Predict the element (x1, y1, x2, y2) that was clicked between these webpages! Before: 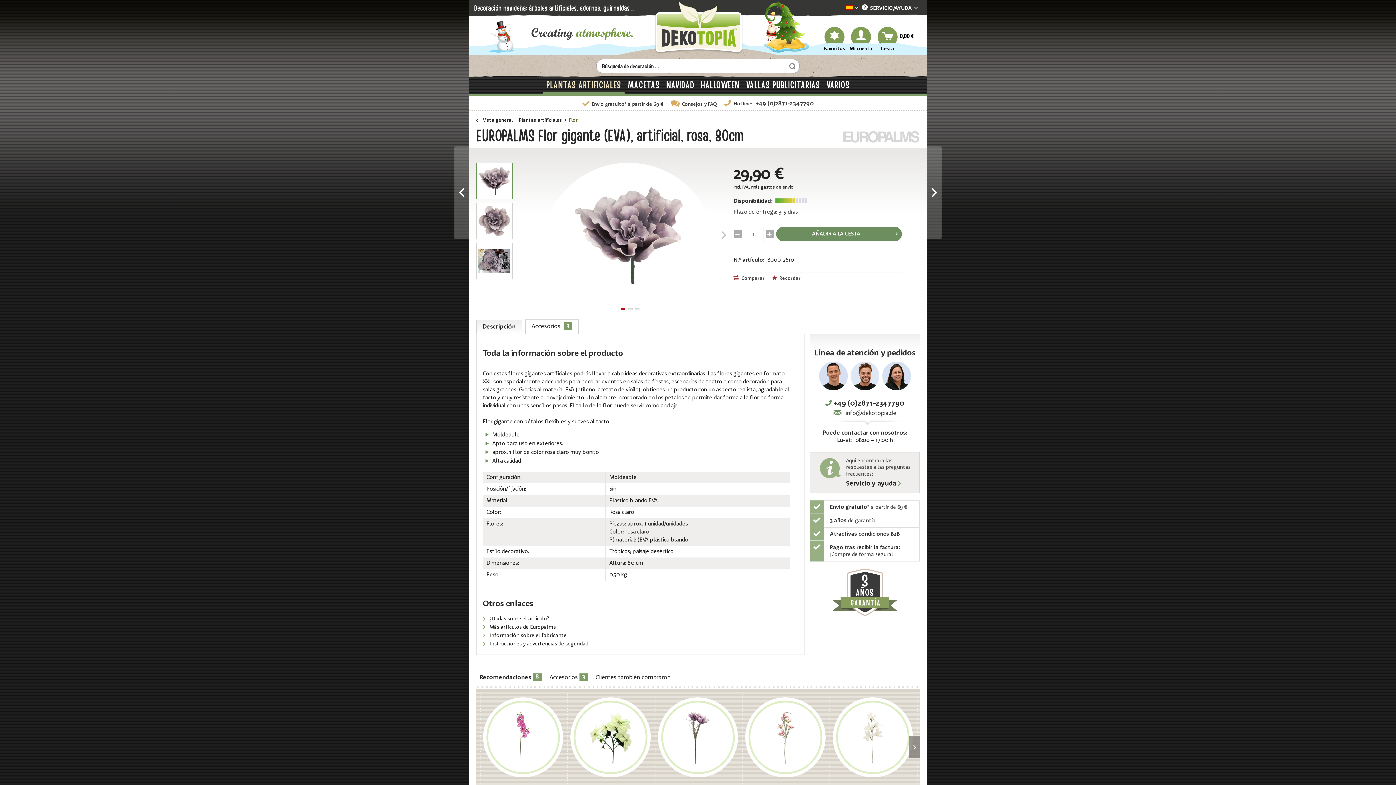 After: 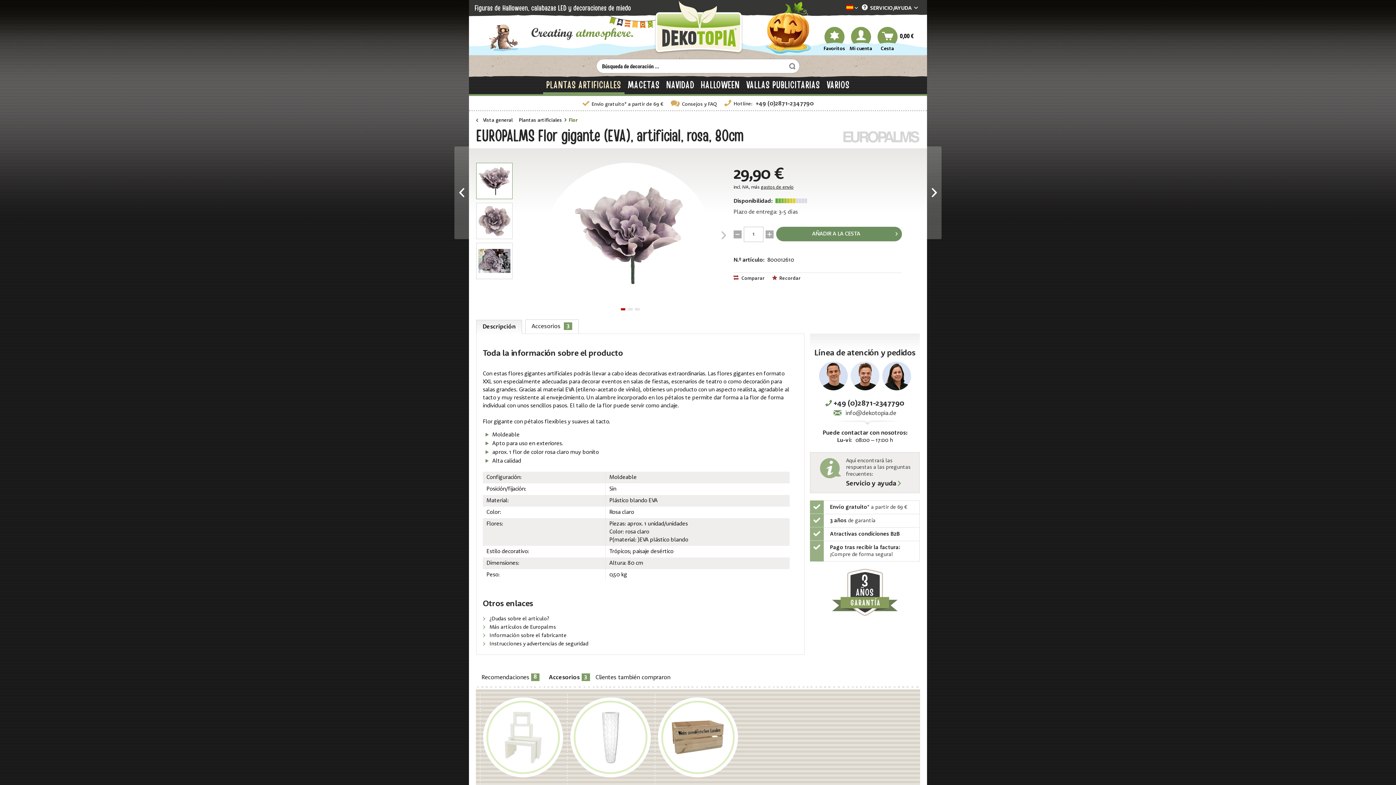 Action: bbox: (546, 670, 591, 686) label: Accesorios3